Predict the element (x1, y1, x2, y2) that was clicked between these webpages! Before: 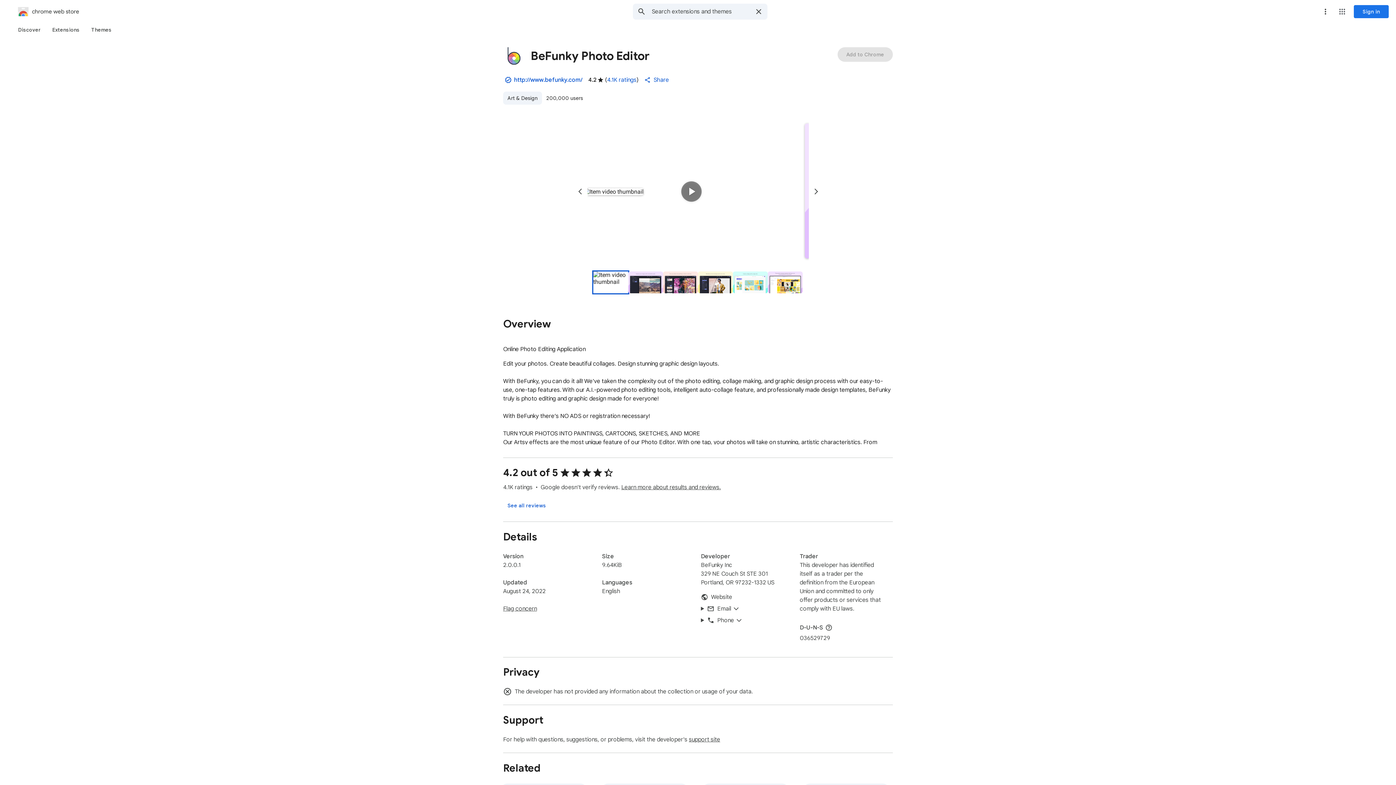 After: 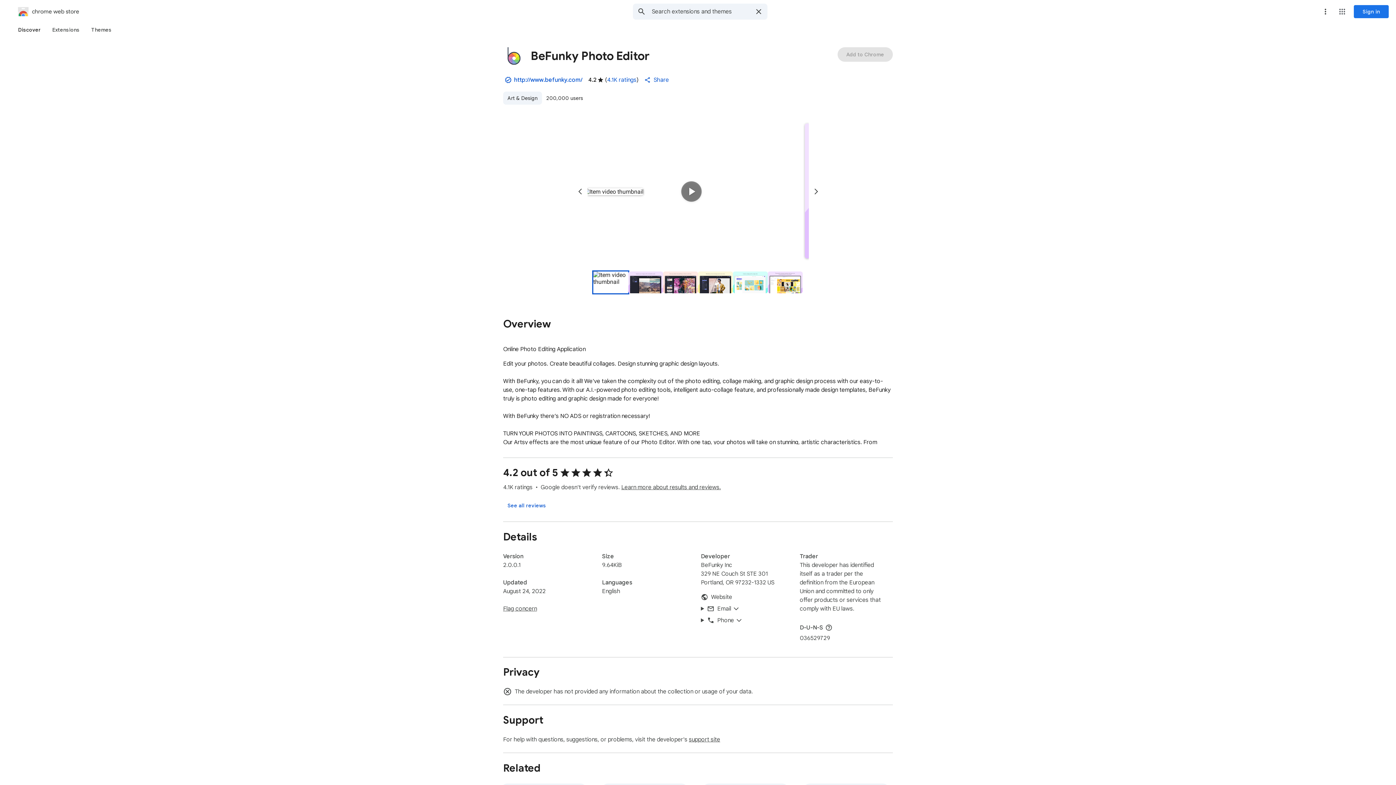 Action: bbox: (12, 23, 46, 36) label: Discover